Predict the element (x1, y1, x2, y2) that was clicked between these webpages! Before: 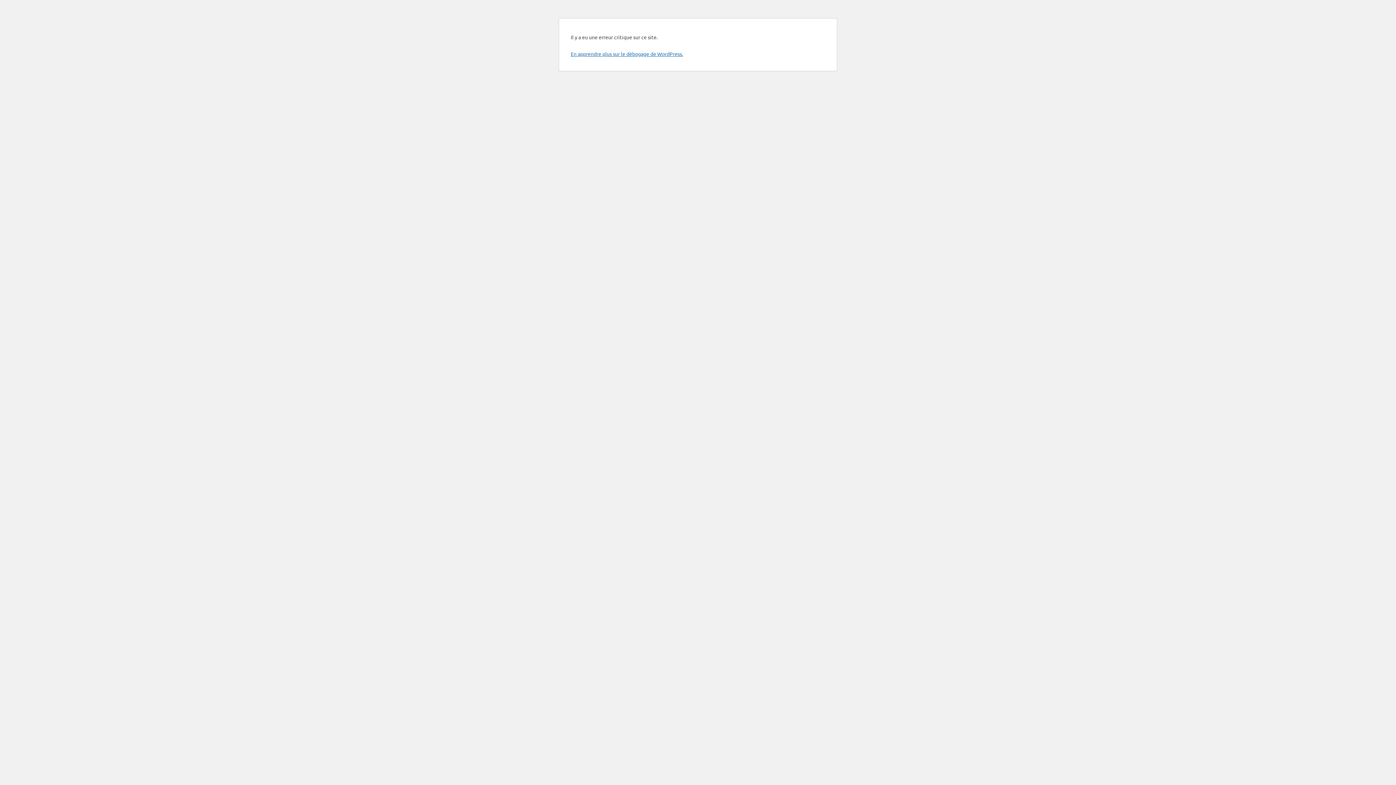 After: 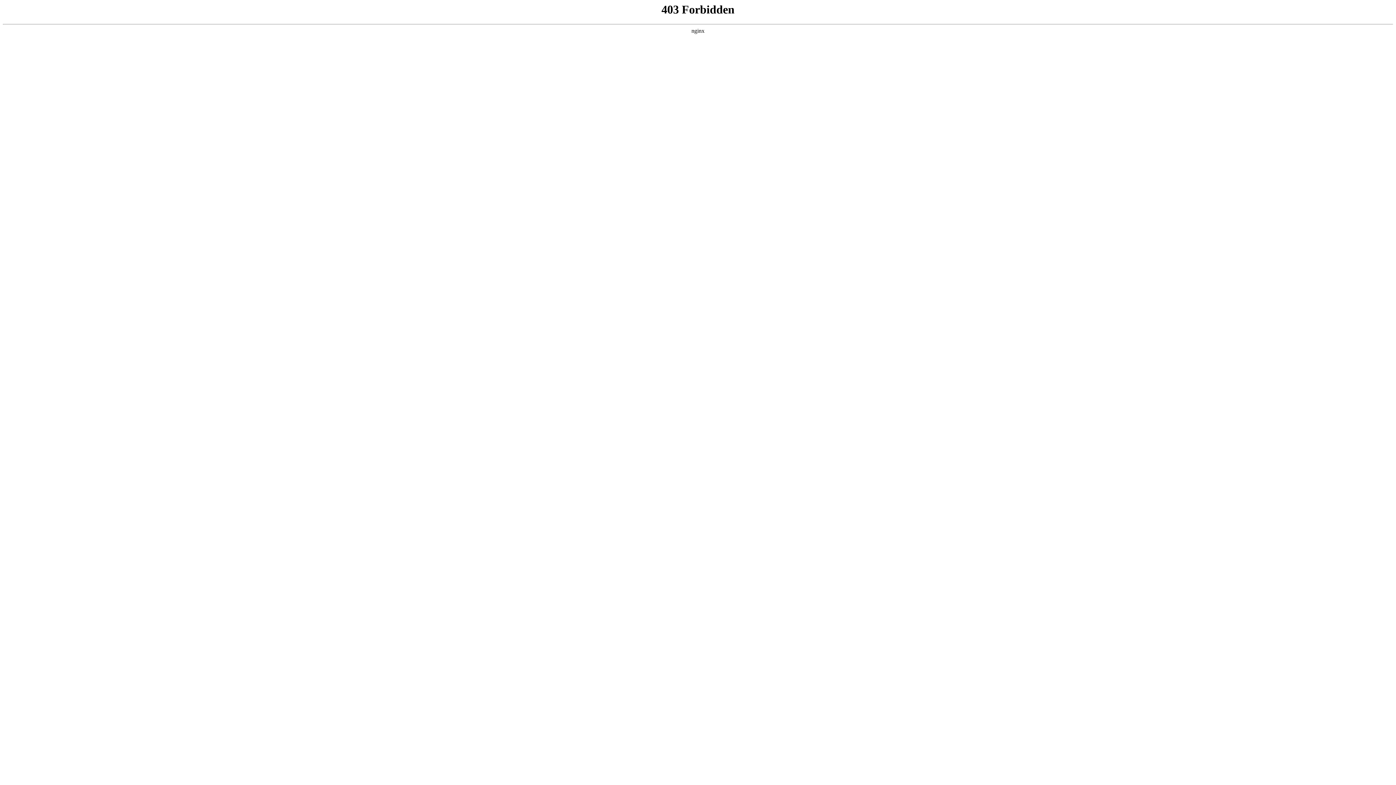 Action: bbox: (570, 50, 683, 57) label: En apprendre plus sur le débogage de WordPress.